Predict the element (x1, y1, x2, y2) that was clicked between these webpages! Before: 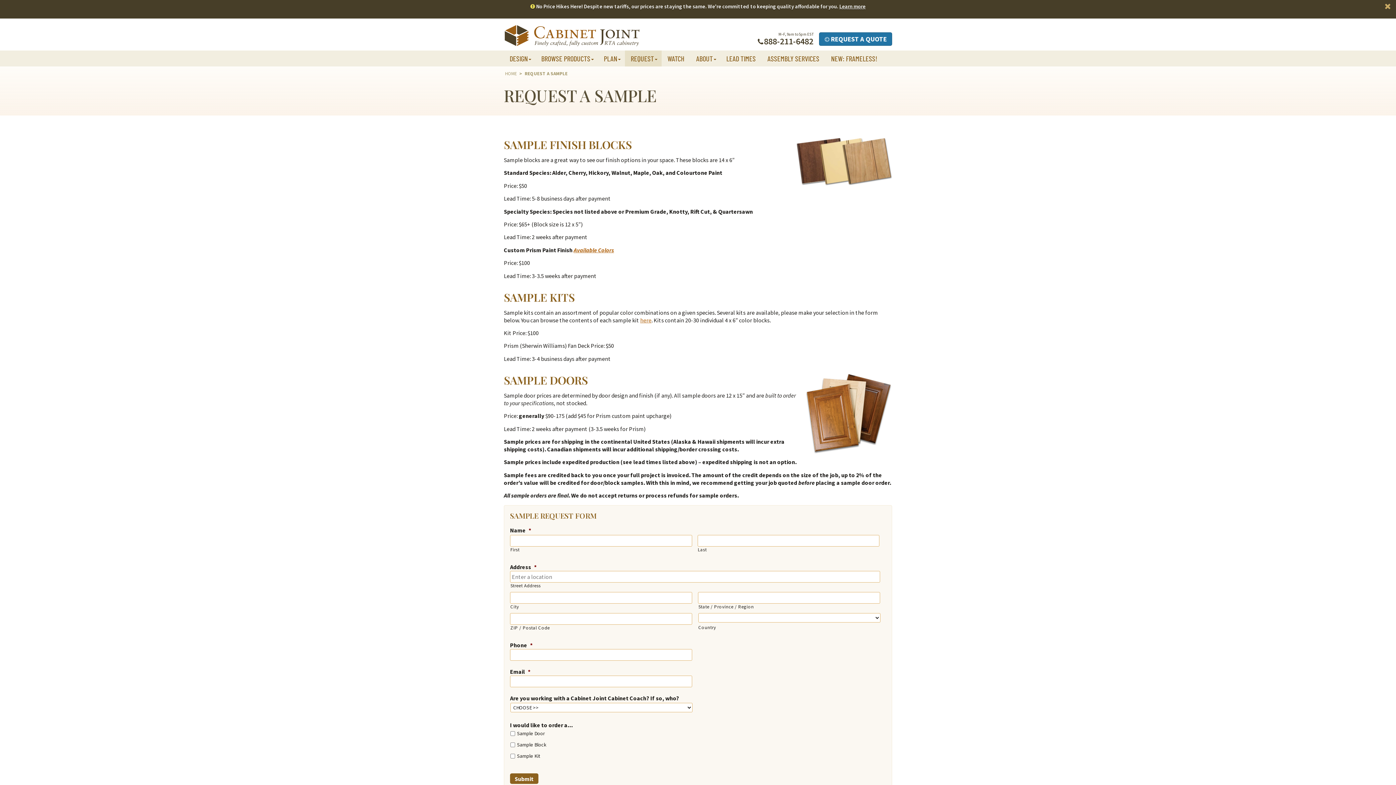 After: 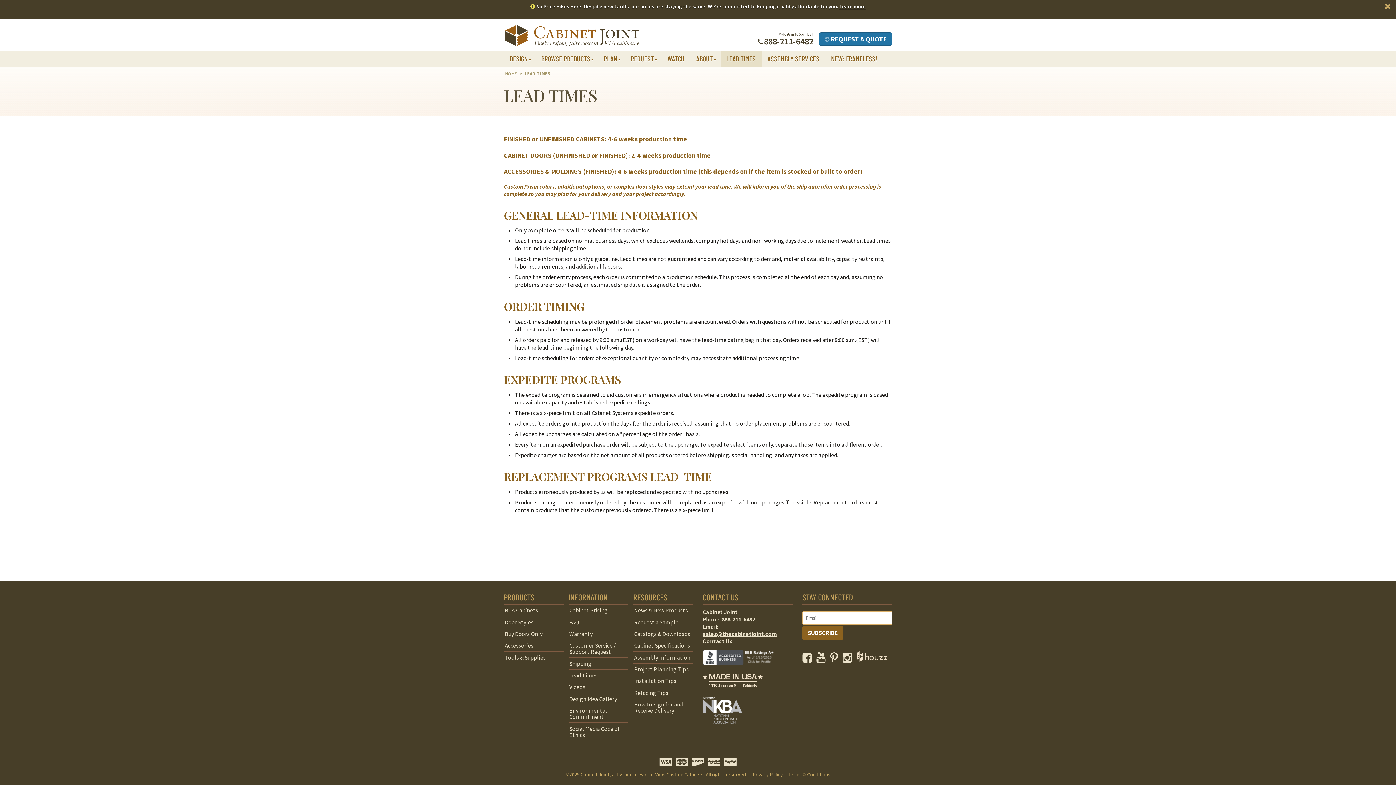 Action: label: LEAD TIMES bbox: (720, 50, 761, 66)